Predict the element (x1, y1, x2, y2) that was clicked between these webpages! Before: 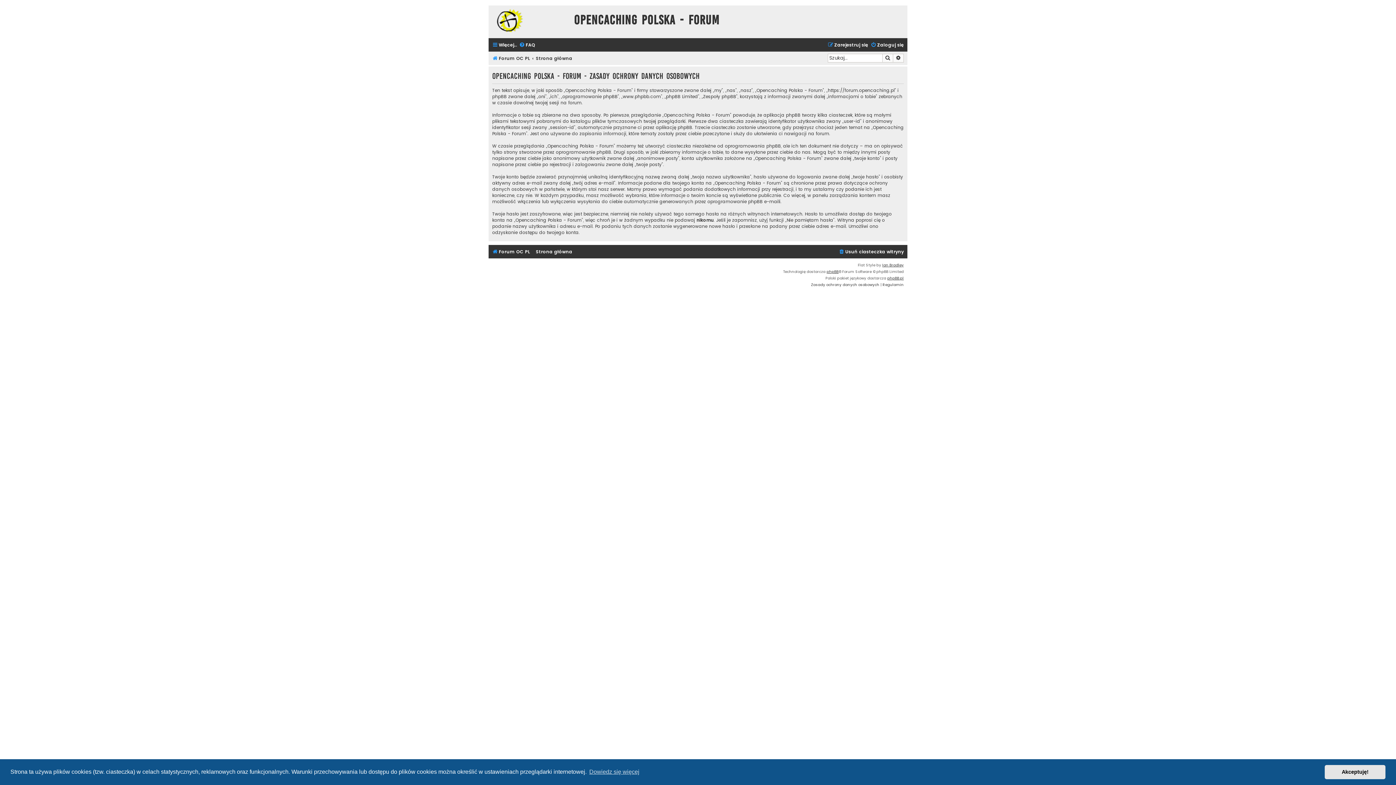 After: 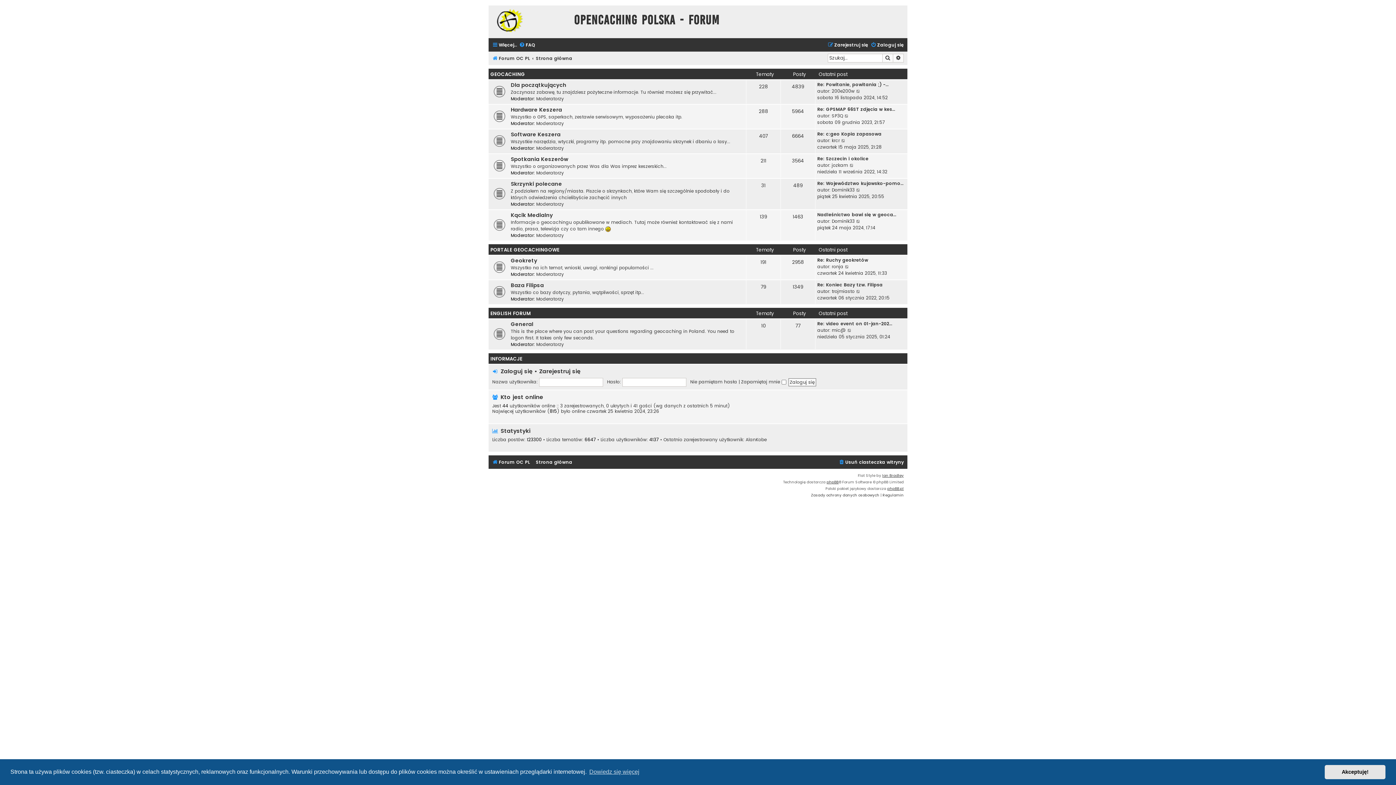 Action: bbox: (490, 7, 568, 33)